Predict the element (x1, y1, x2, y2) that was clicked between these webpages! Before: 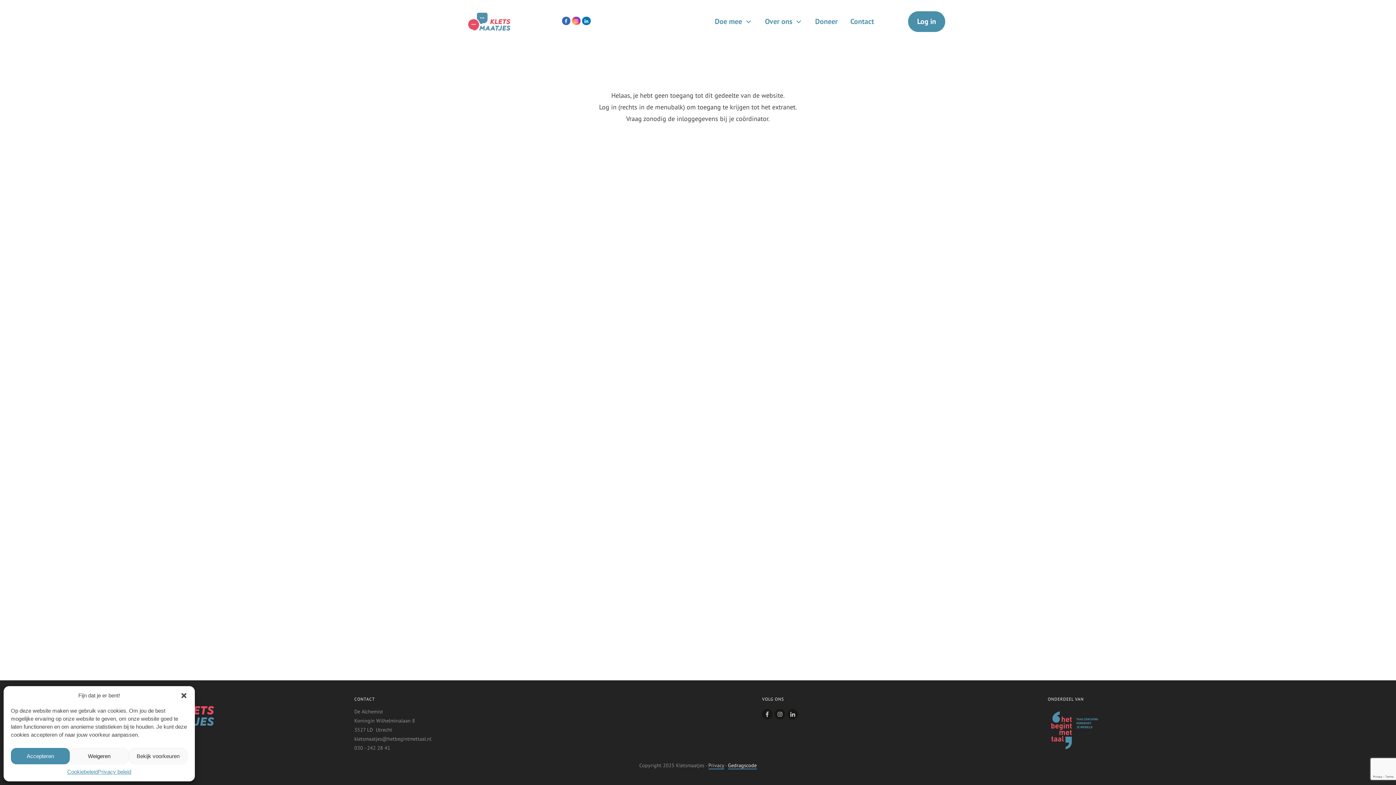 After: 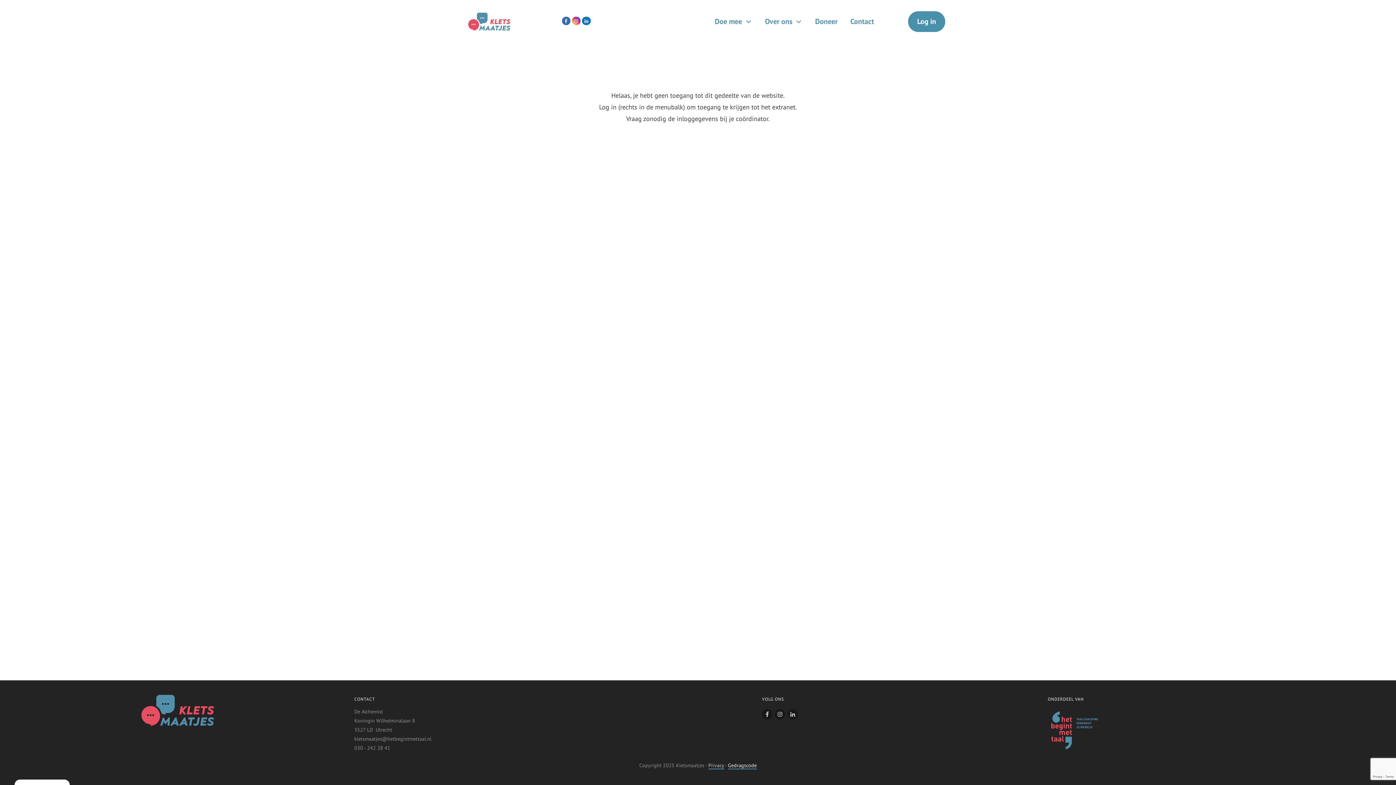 Action: label: Accepteren bbox: (10, 748, 69, 764)